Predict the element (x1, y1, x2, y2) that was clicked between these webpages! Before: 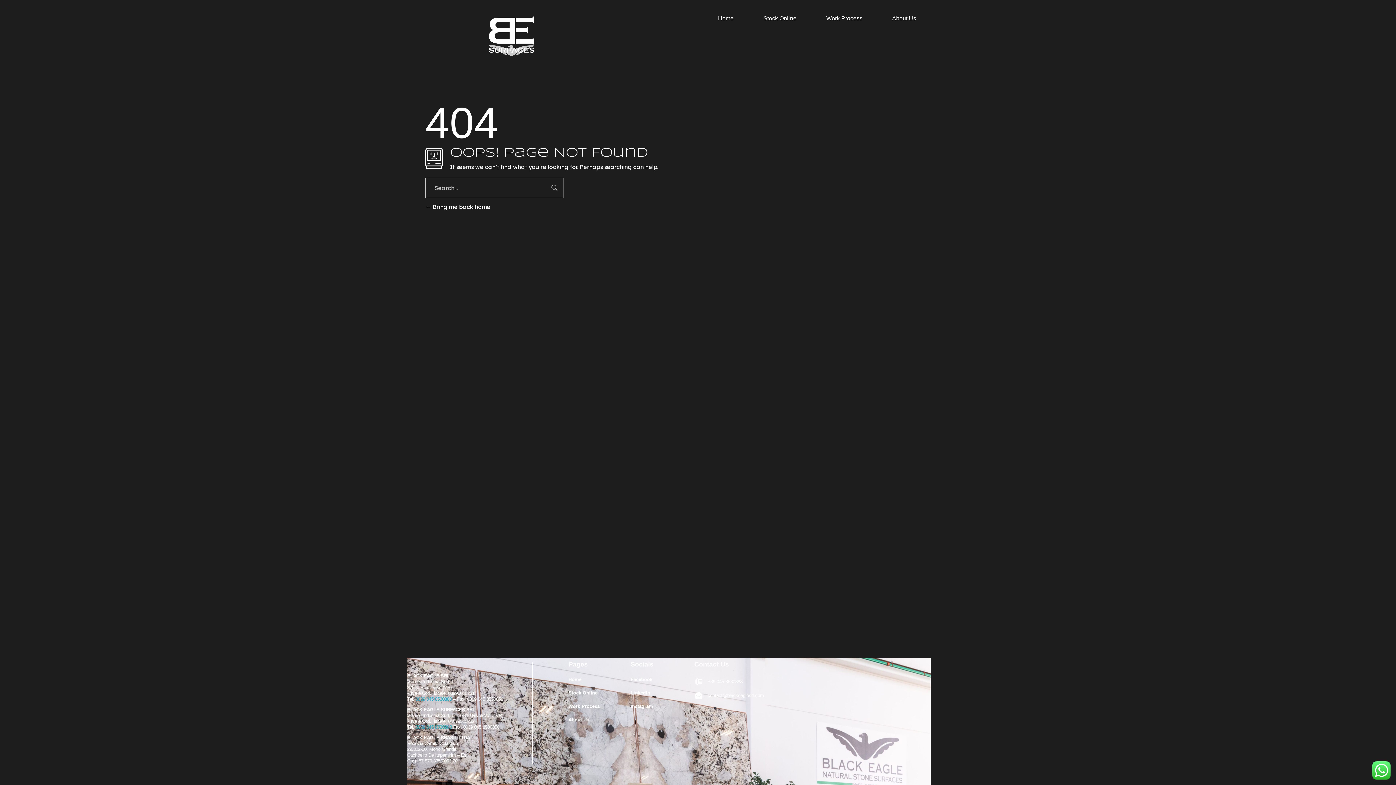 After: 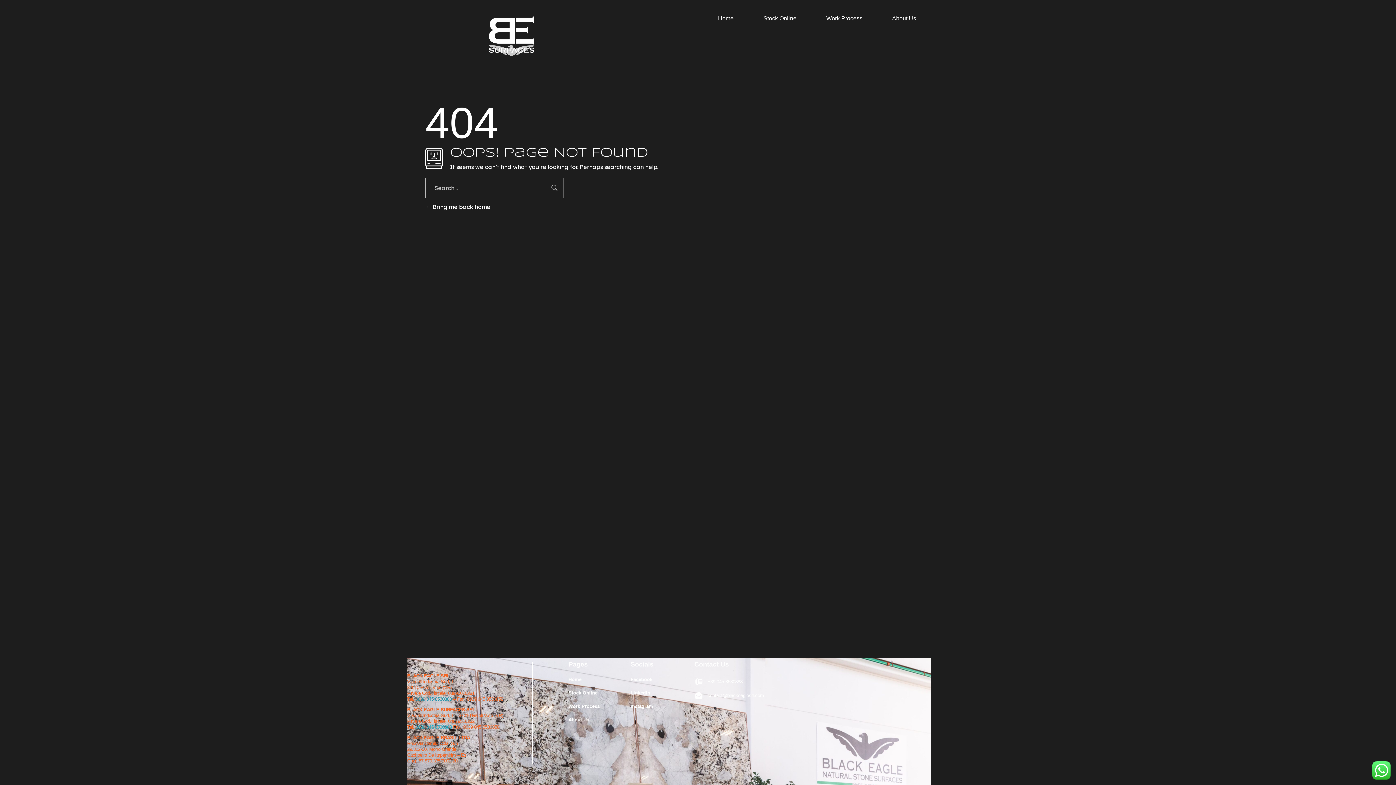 Action: label: 0039 045 8530888 bbox: (416, 696, 452, 702)